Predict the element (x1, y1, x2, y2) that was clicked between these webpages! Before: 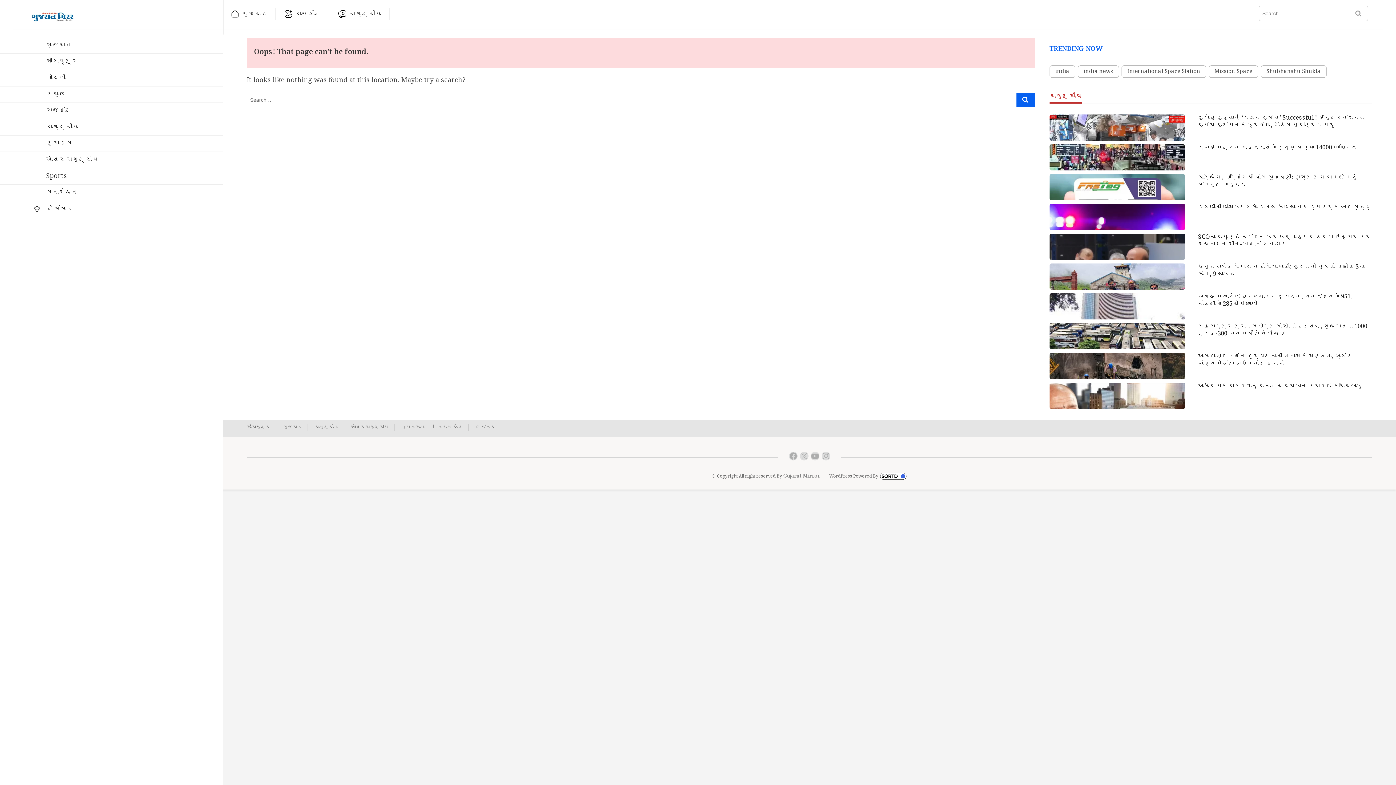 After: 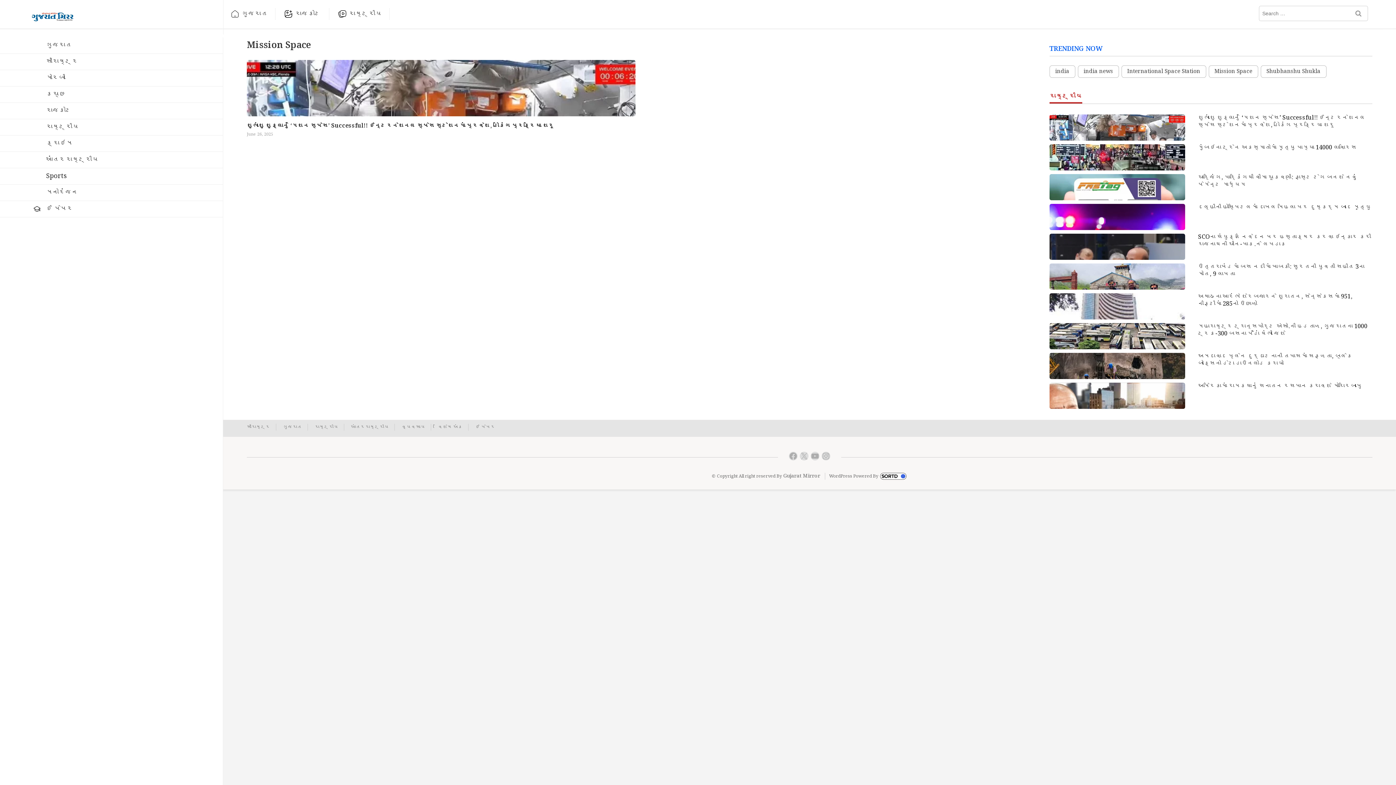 Action: label: Mission Space bbox: (1208, 65, 1258, 77)